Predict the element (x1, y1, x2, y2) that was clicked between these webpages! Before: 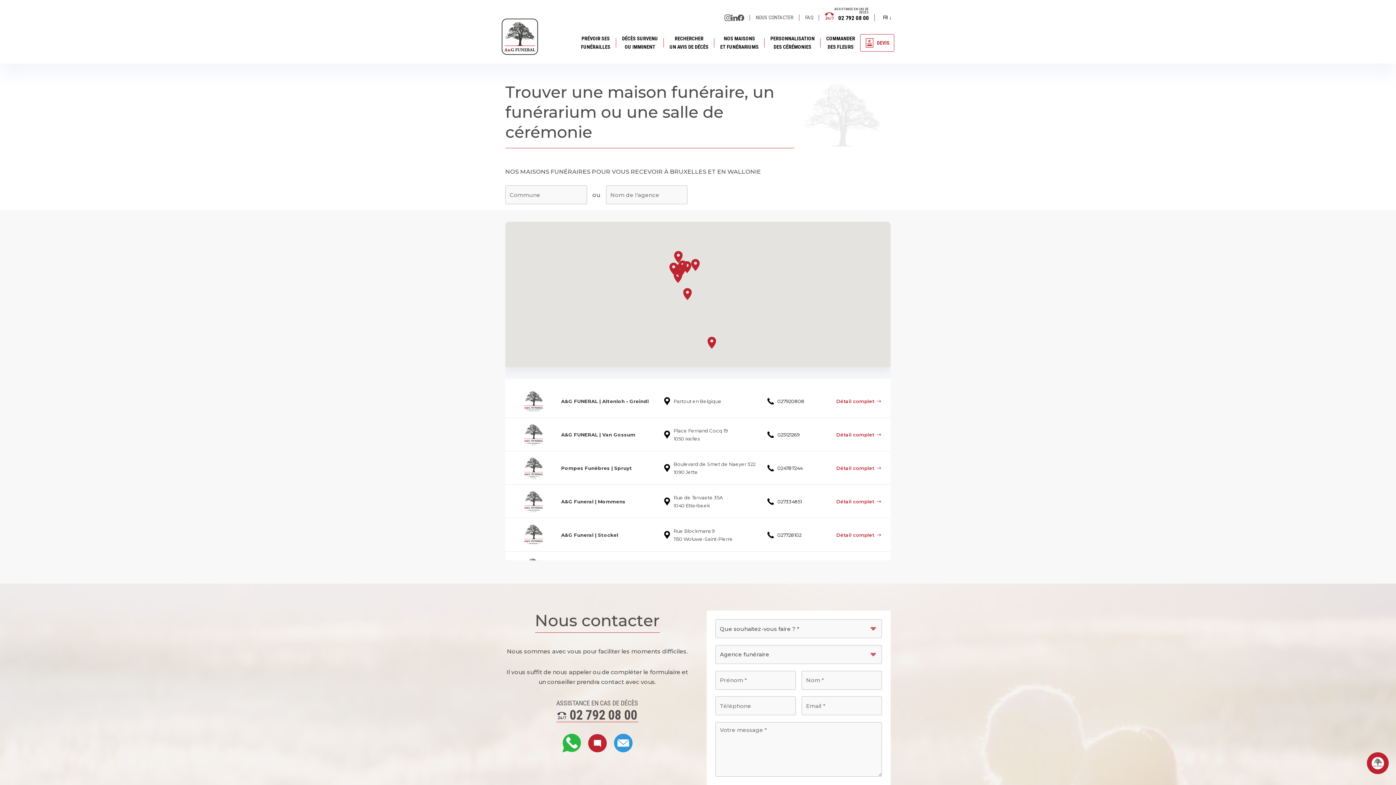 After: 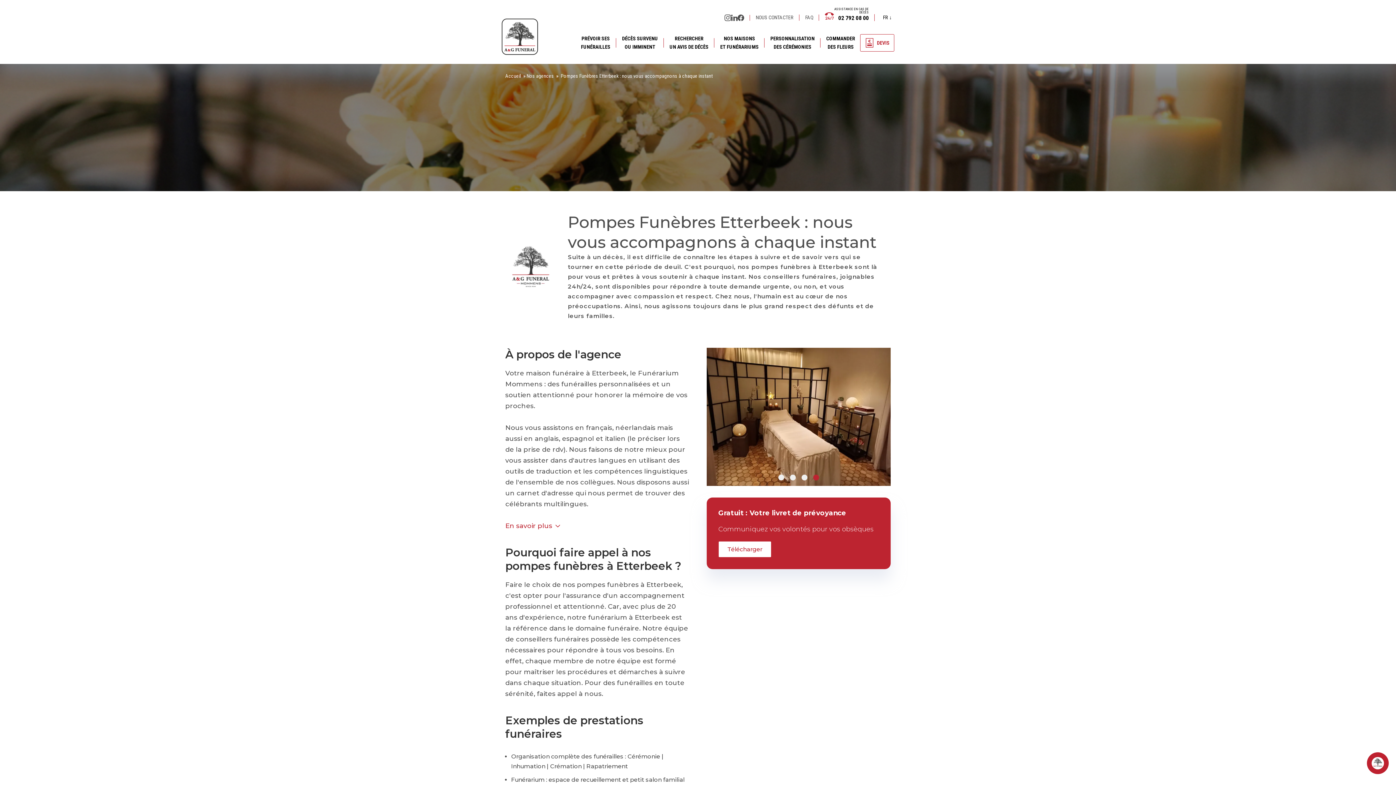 Action: bbox: (836, 497, 881, 505) label: Détail complet